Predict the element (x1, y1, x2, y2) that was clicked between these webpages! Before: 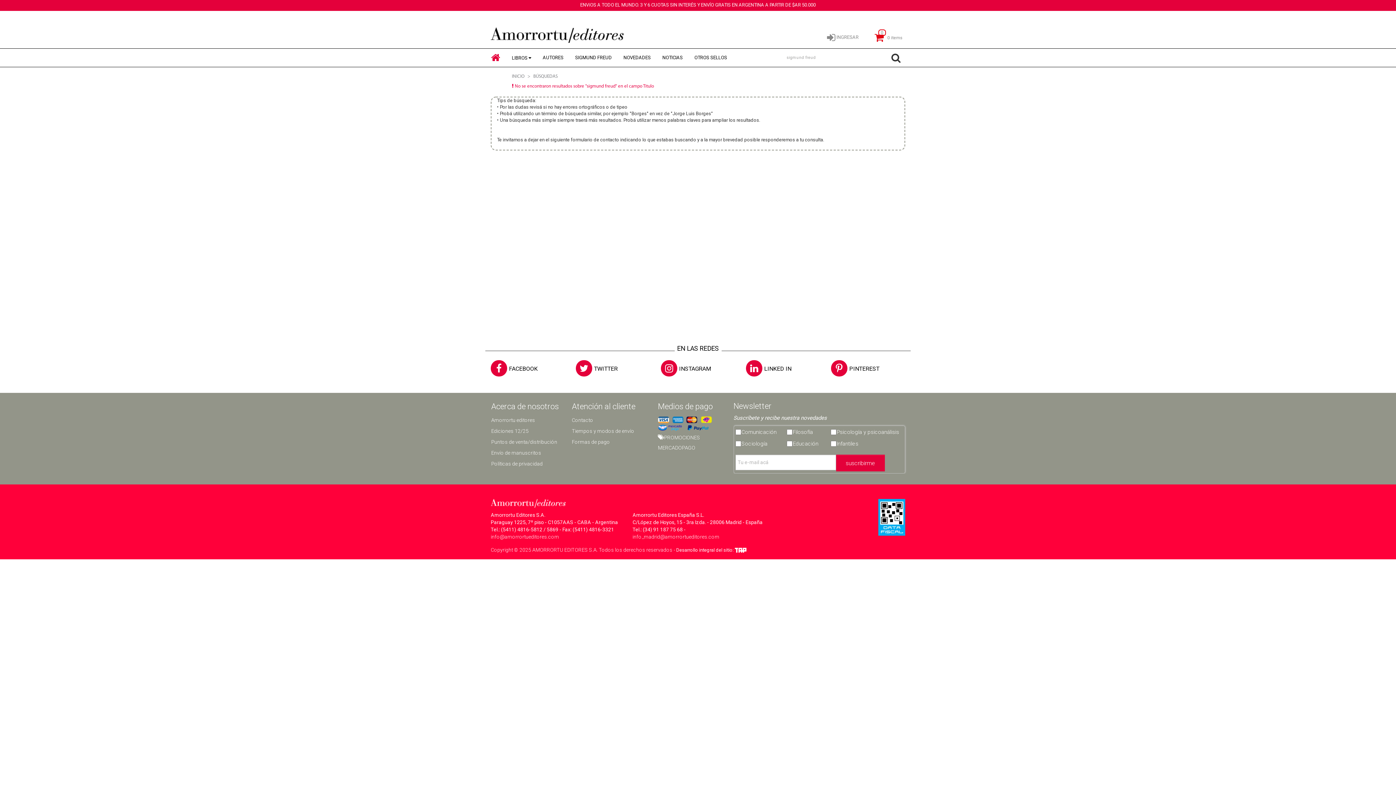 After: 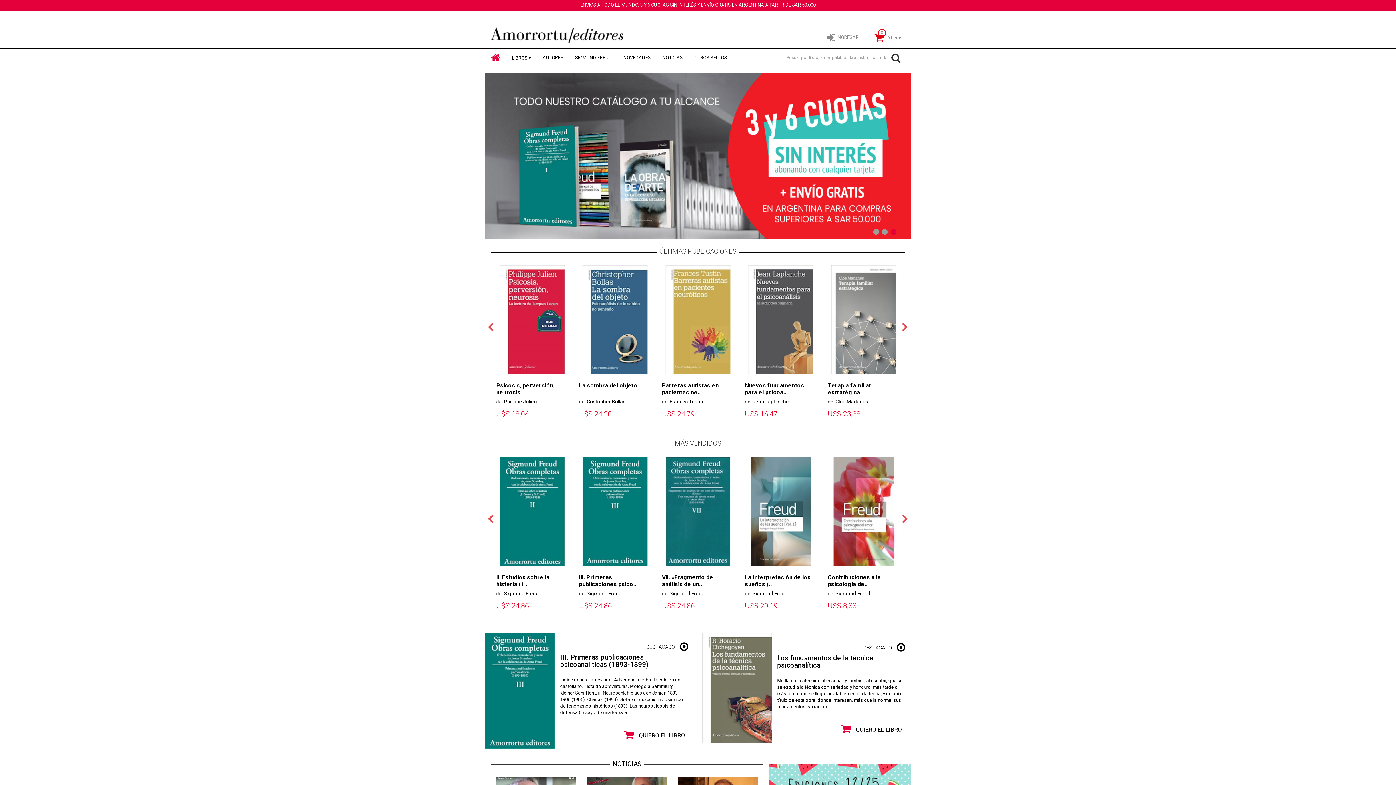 Action: bbox: (485, 10, 793, 46)